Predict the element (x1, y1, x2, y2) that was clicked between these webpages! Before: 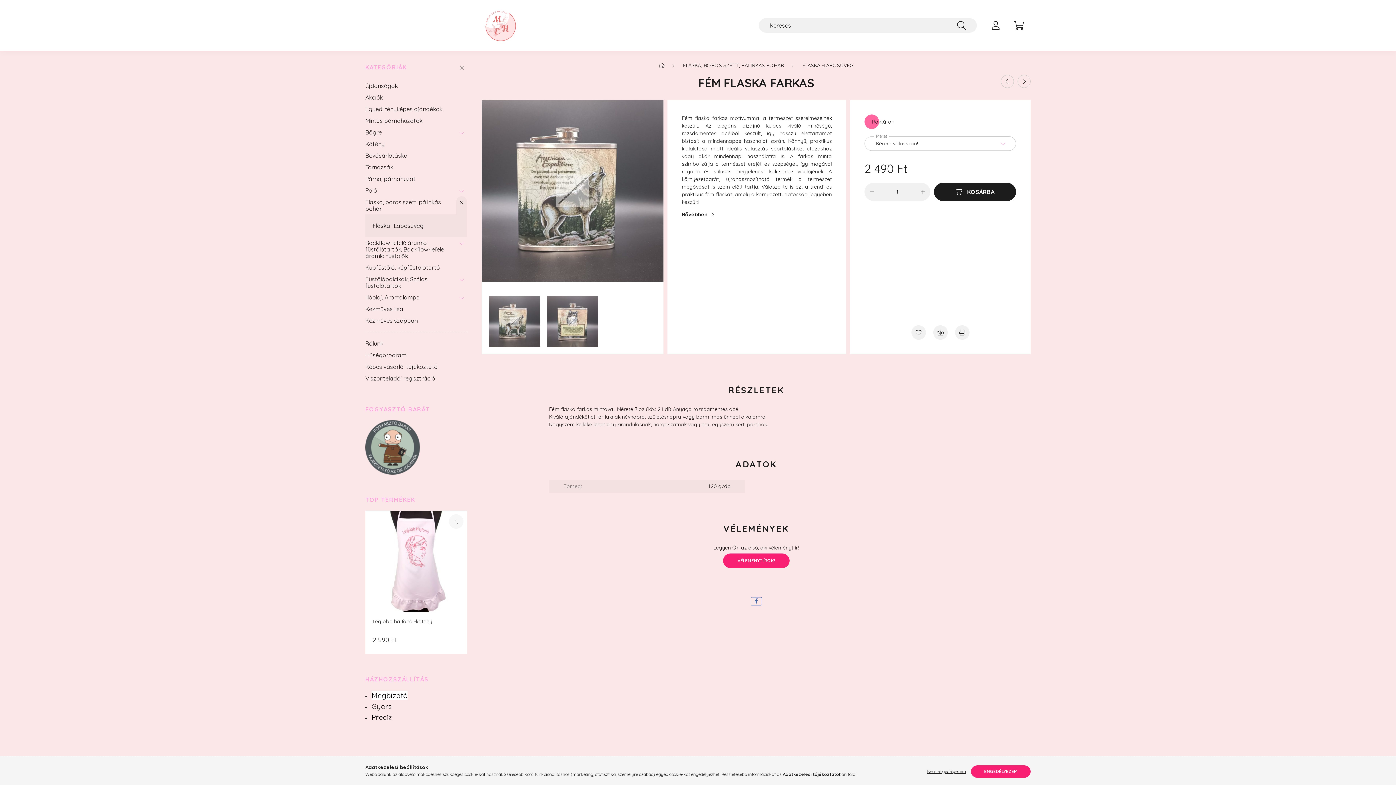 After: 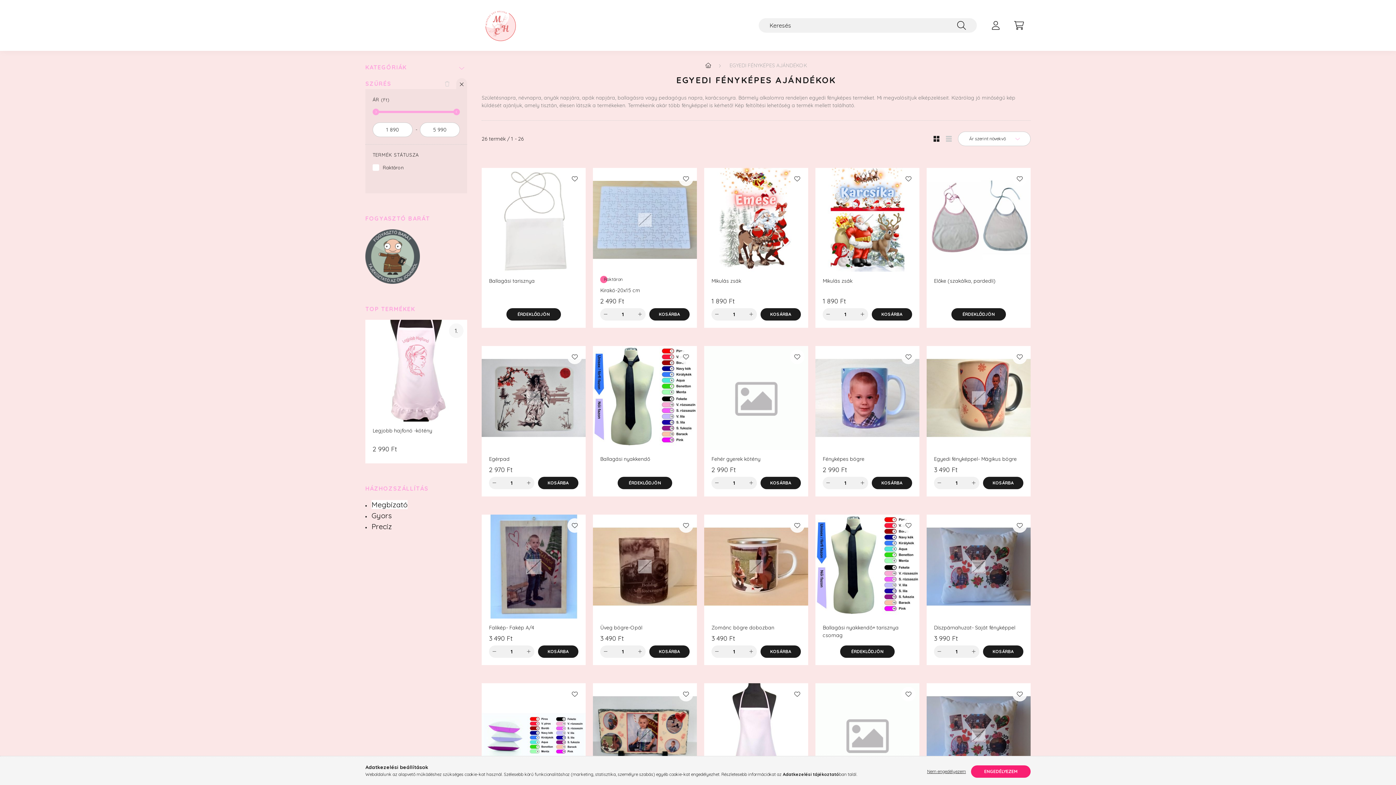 Action: bbox: (365, 103, 463, 114) label: Egyedi fényképes ajándékok